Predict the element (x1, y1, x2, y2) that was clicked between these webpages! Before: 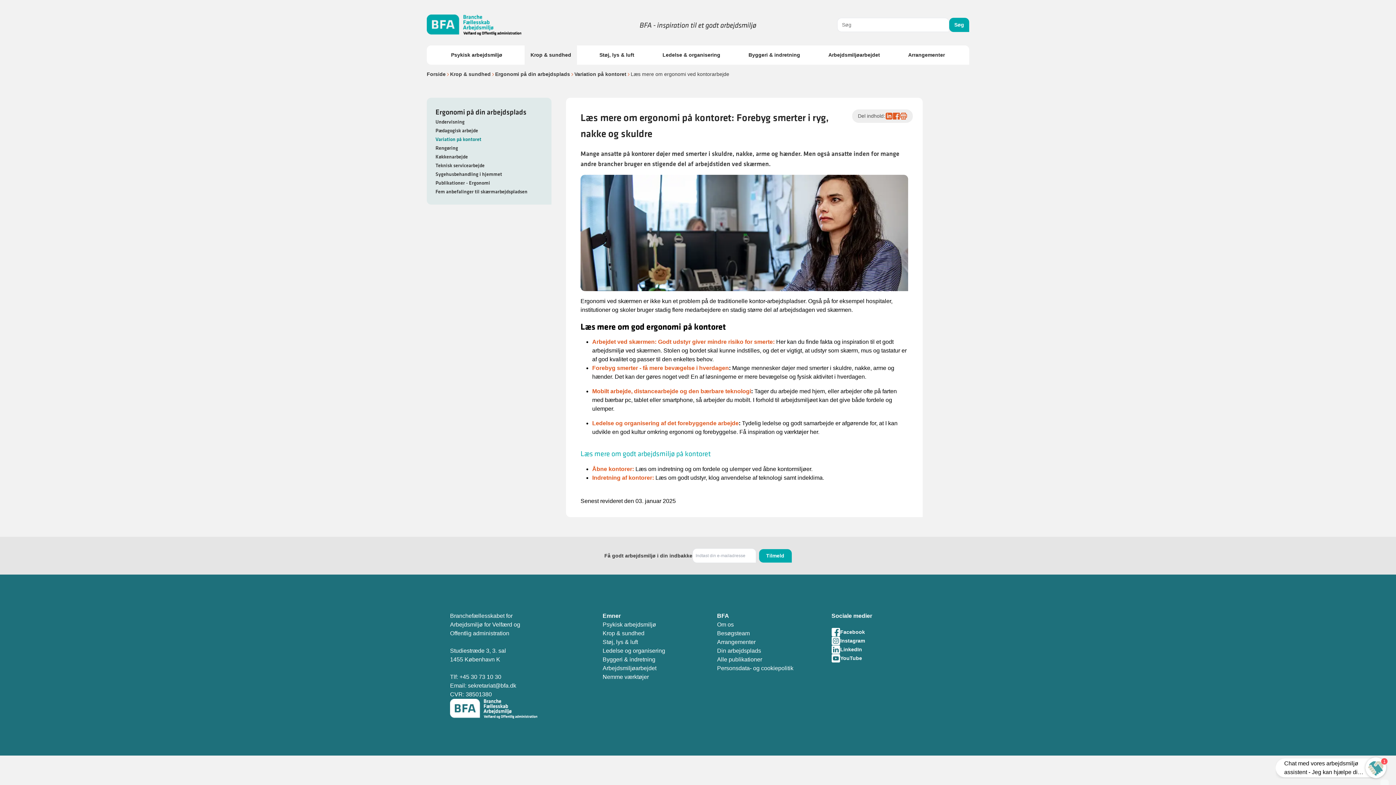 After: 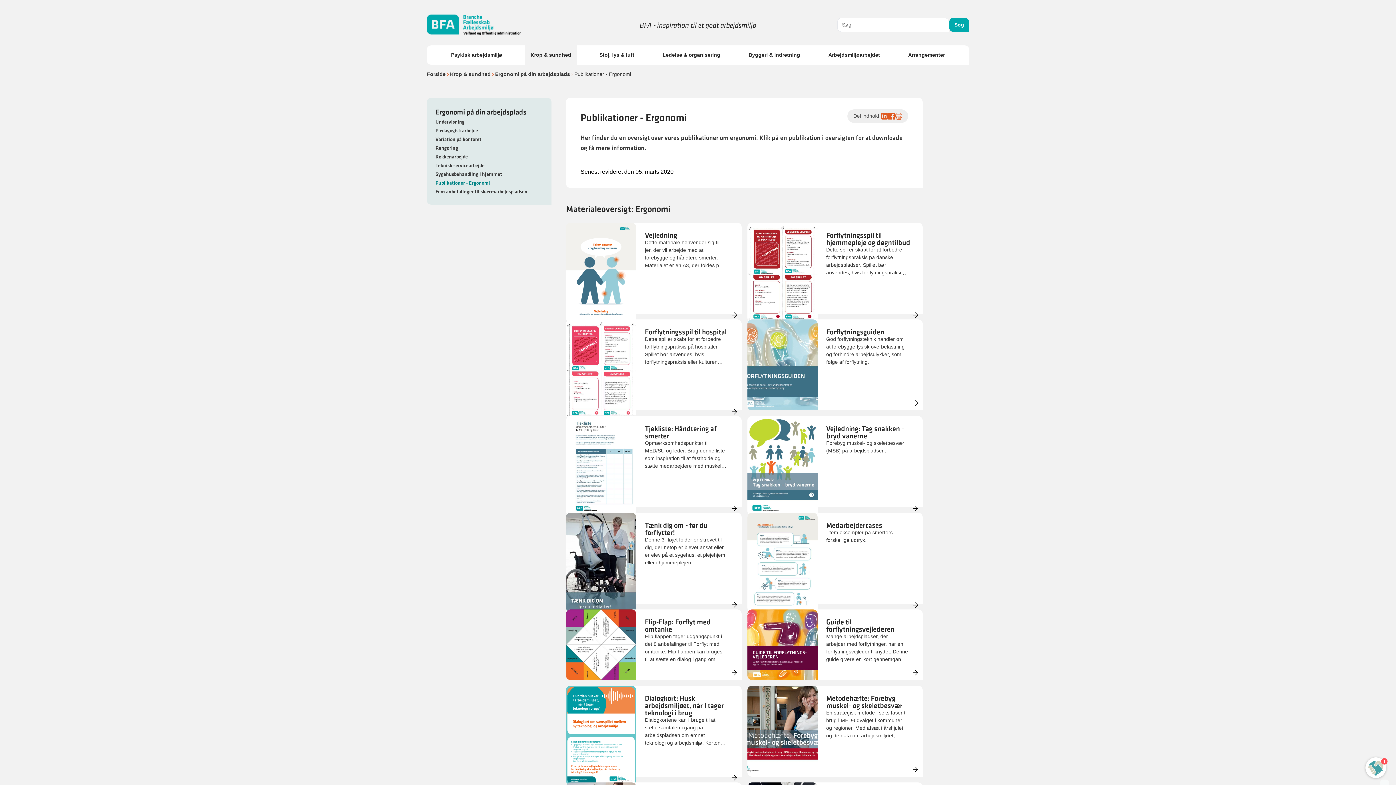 Action: label: Publikationer - Ergonomi bbox: (435, 179, 490, 186)